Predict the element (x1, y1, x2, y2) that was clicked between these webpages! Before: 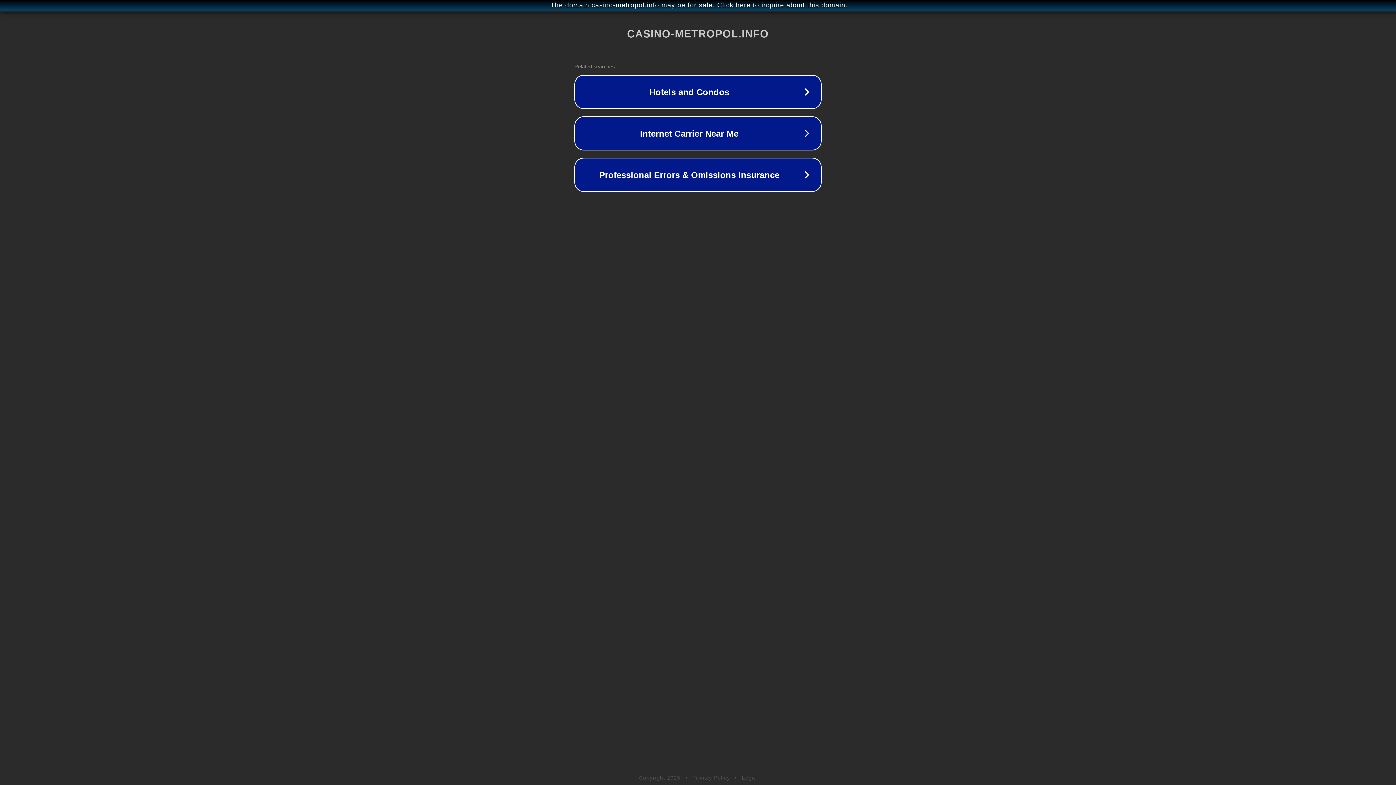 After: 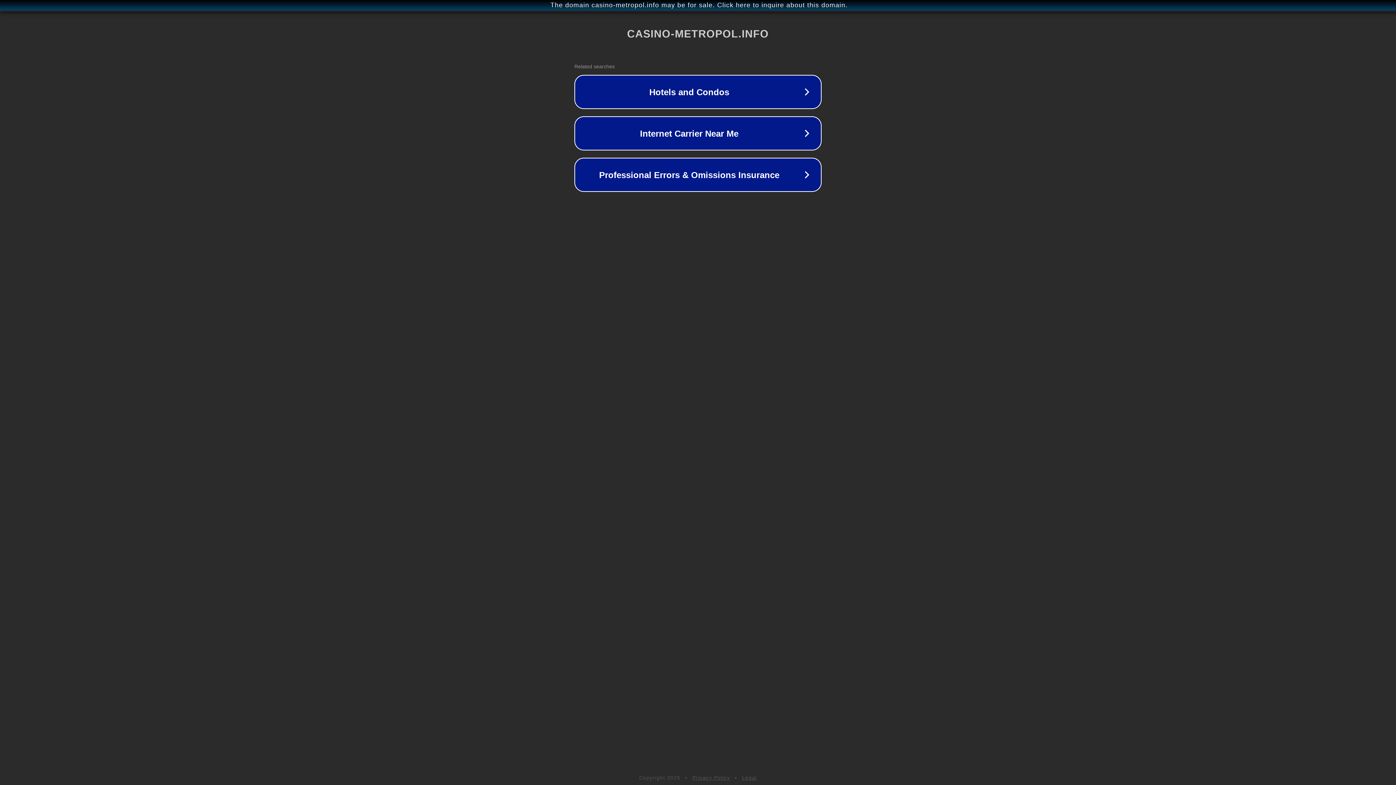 Action: bbox: (692, 775, 730, 781) label: Privacy Policy